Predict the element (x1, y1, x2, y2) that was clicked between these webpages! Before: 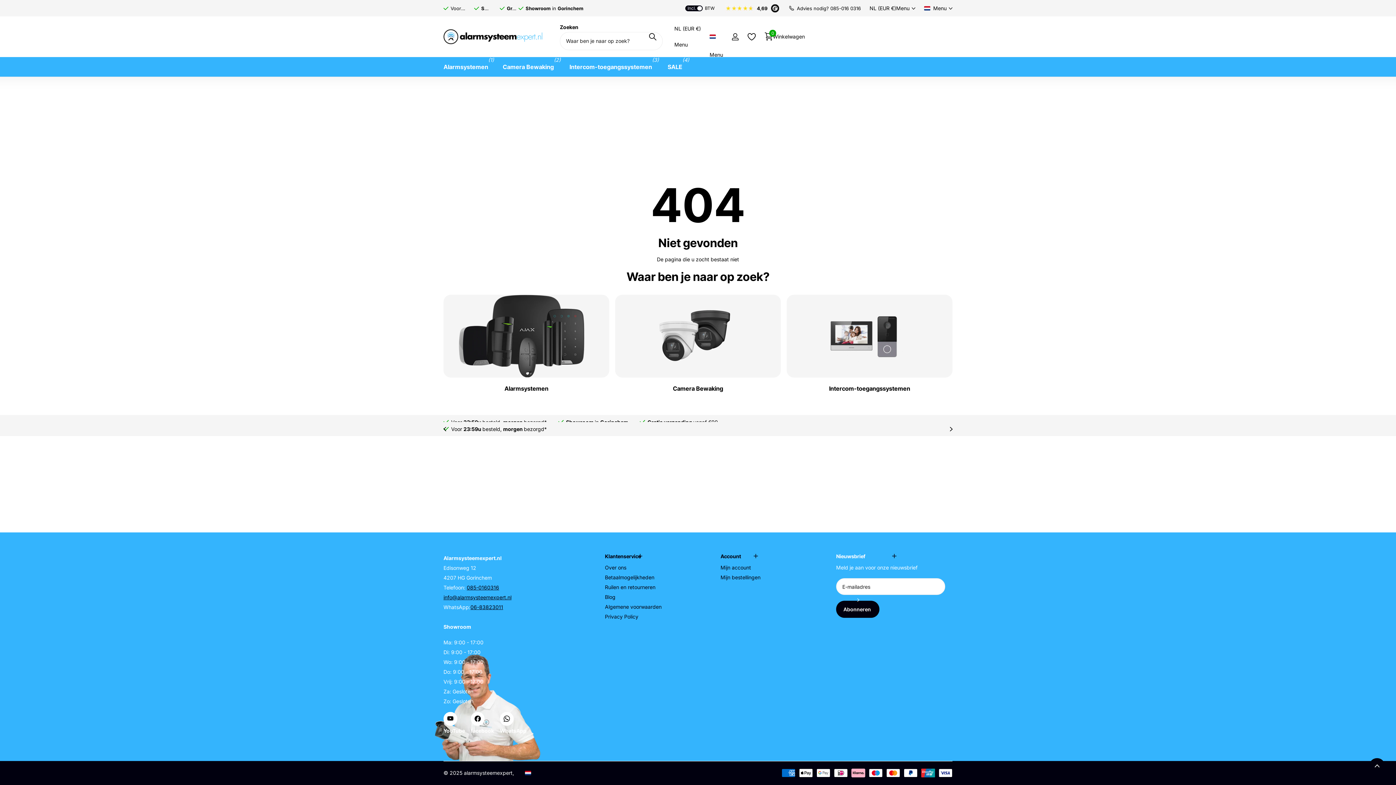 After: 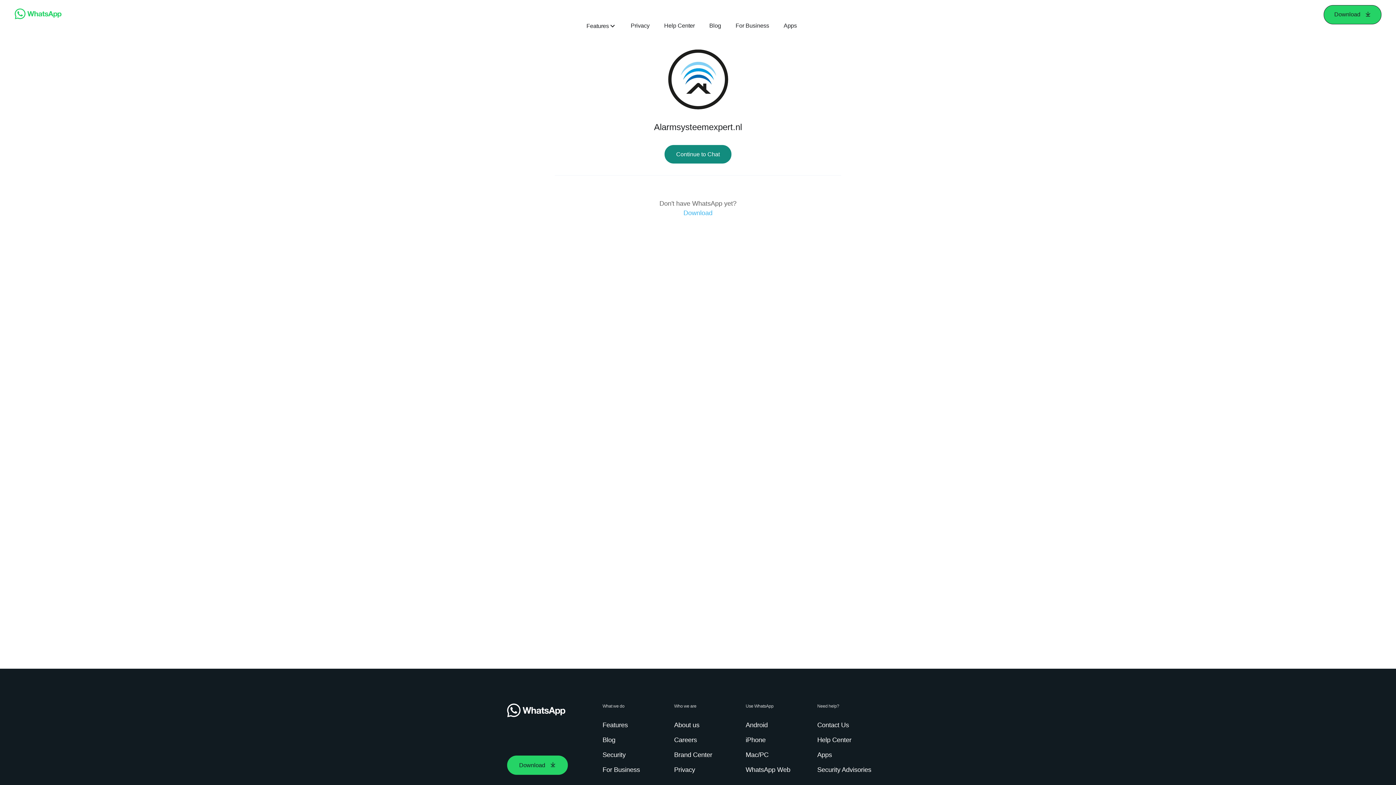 Action: label: 06-83823011 bbox: (470, 604, 503, 610)